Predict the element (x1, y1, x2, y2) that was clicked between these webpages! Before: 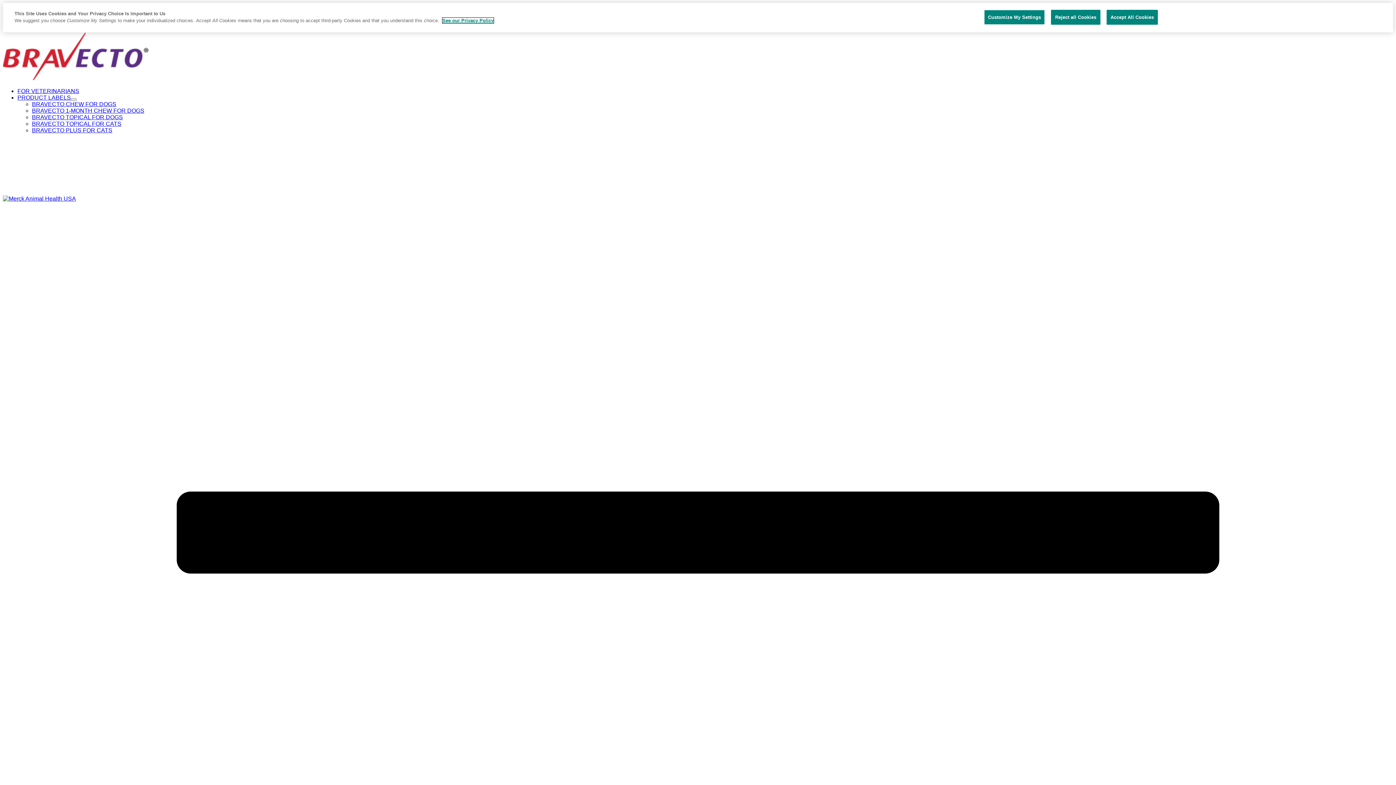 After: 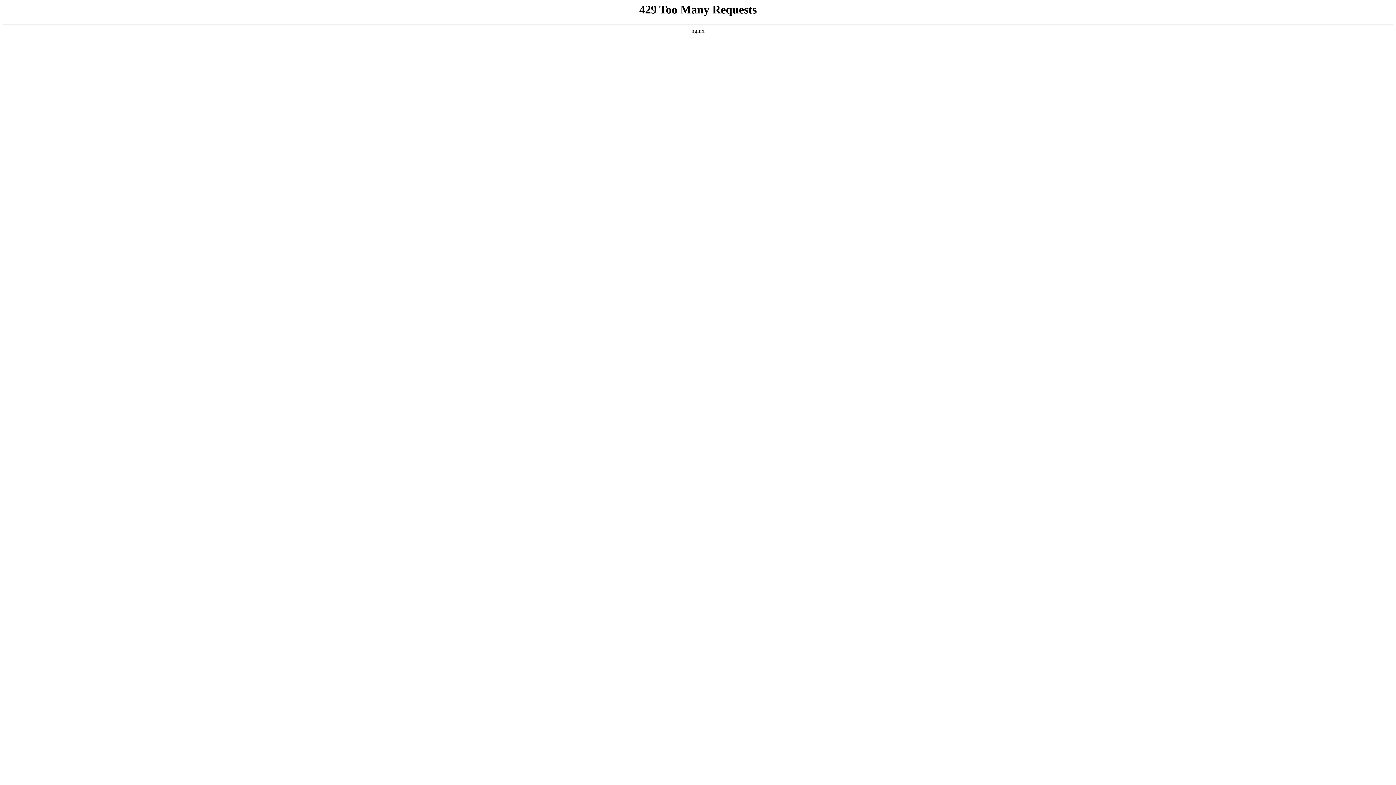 Action: bbox: (442, 17, 493, 23) label: More information about your privacy, opens in a new tab